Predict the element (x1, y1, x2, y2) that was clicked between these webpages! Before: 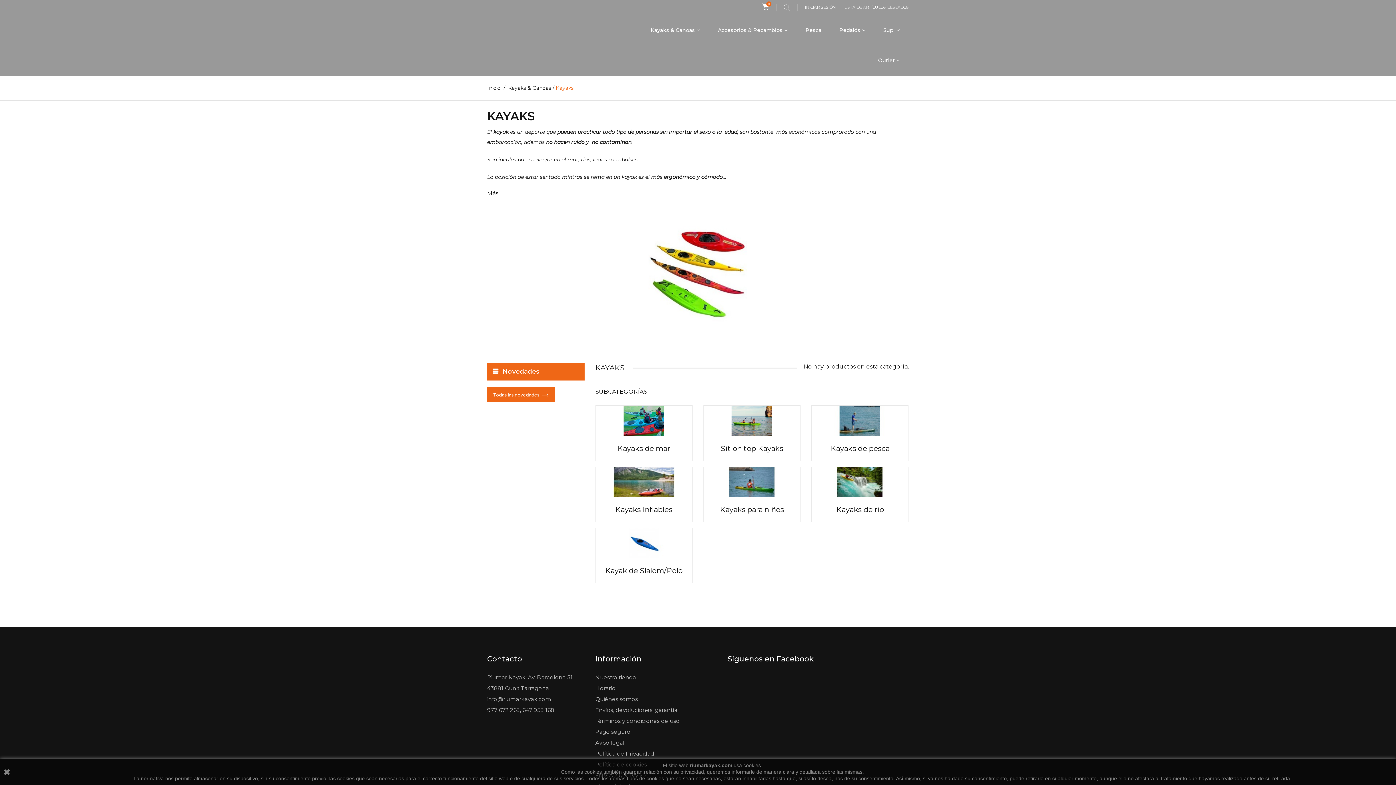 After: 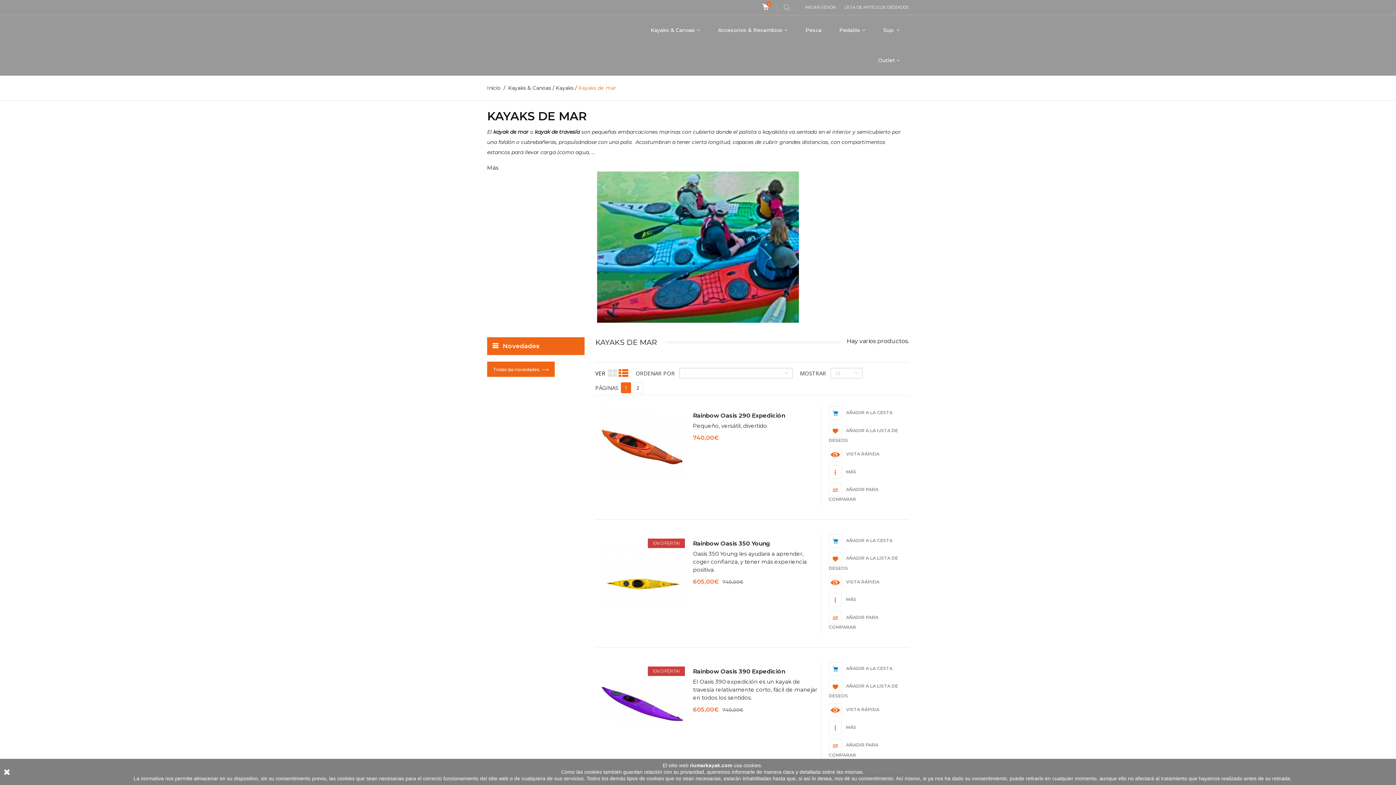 Action: label: Kayaks de mar bbox: (595, 405, 692, 461)